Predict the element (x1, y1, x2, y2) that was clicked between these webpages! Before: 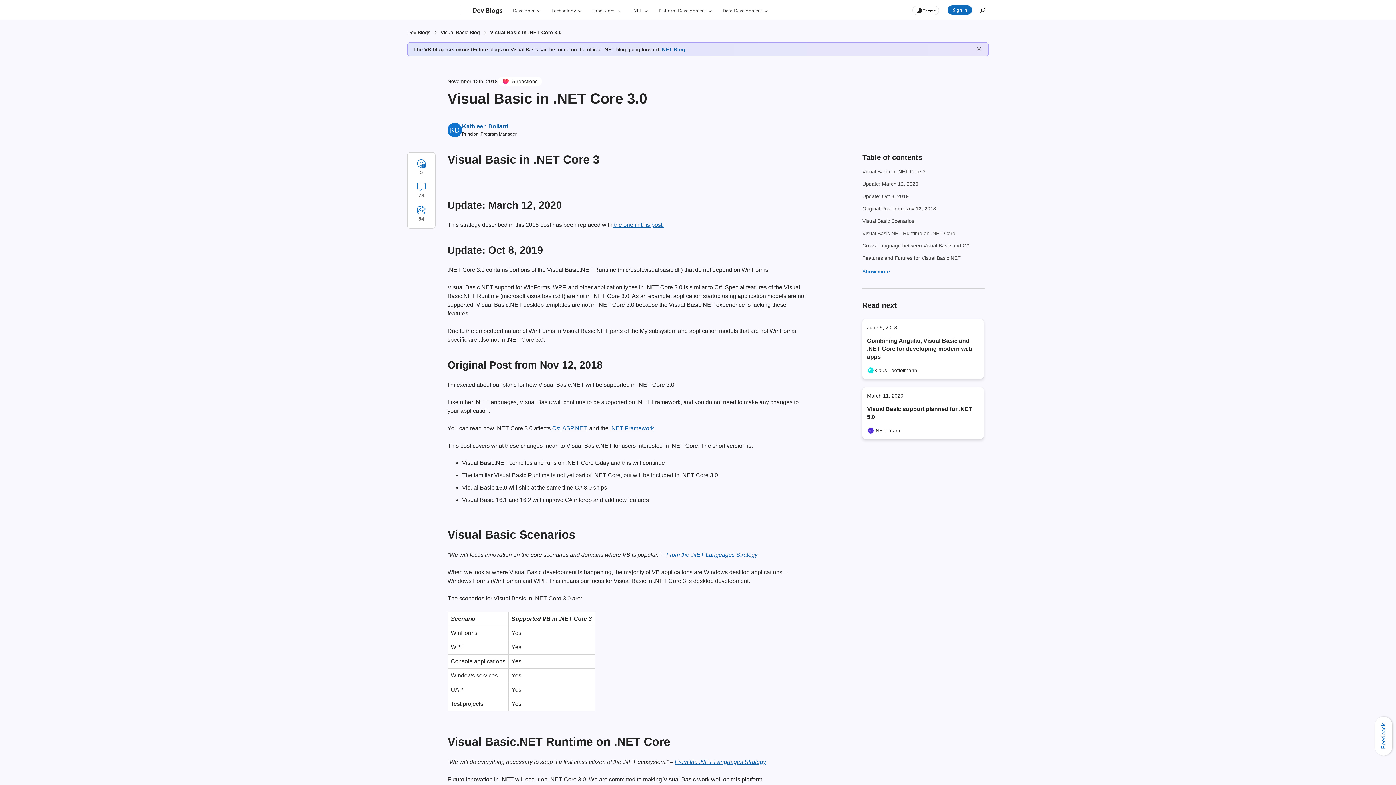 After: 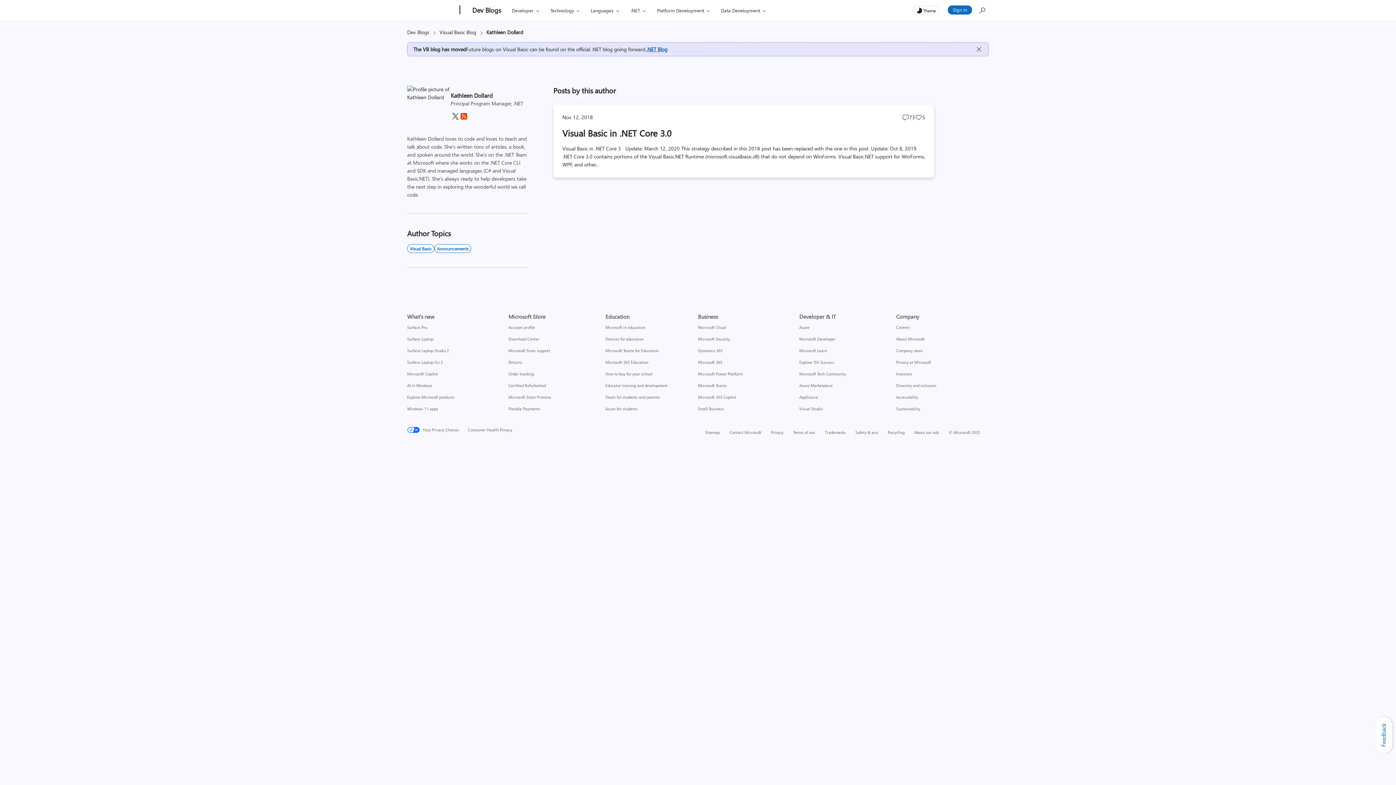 Action: label: View Kathleen Dollard Author page bbox: (462, 123, 508, 129)